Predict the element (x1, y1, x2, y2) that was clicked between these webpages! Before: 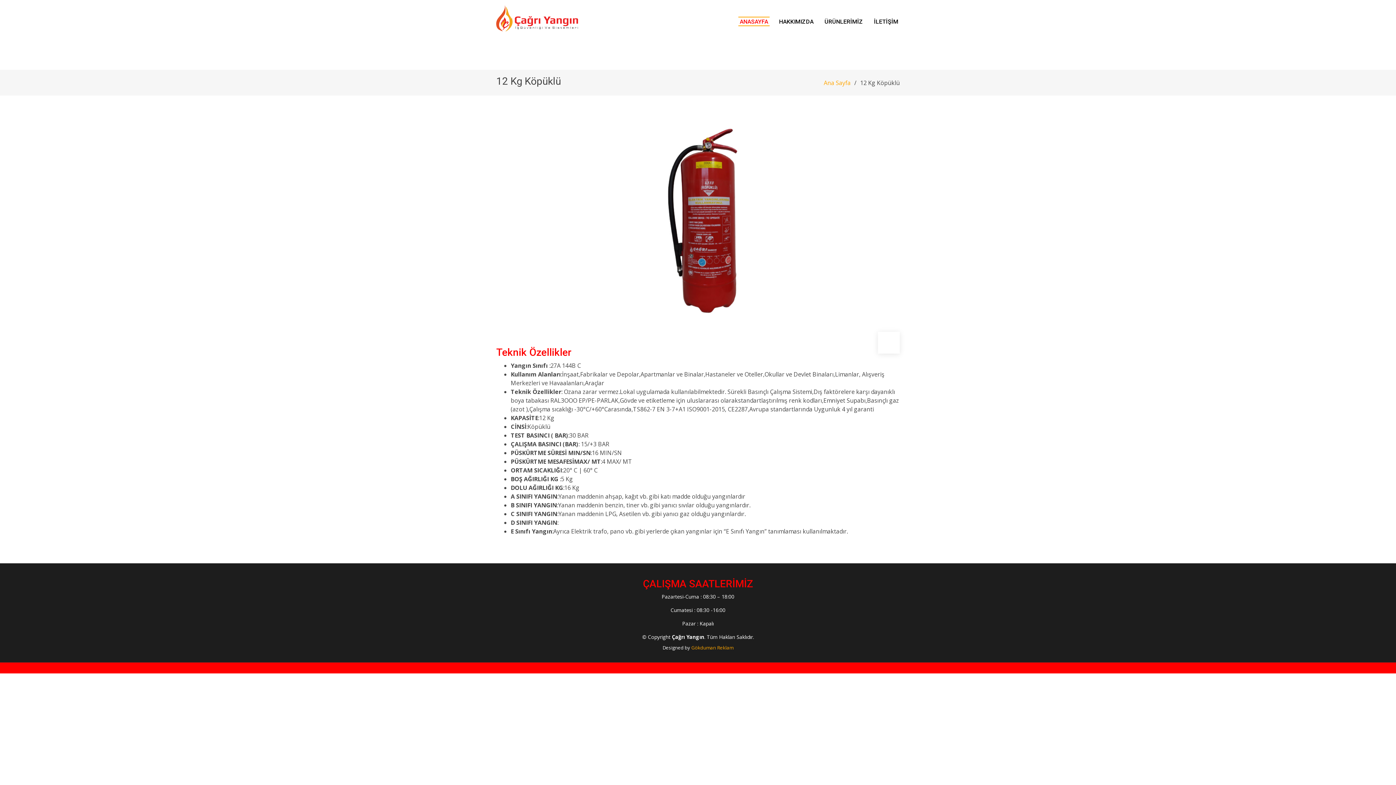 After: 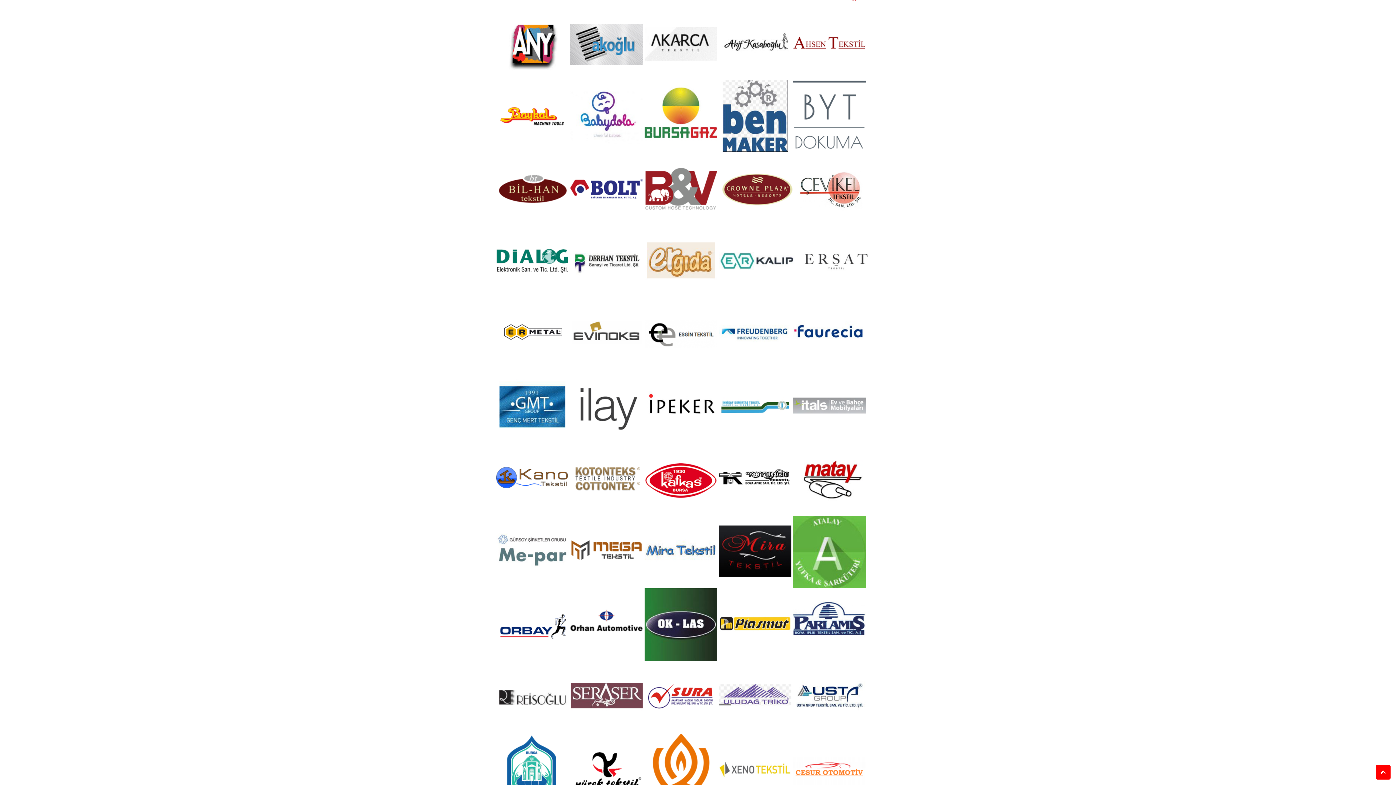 Action: bbox: (823, 17, 864, 26) label: ÜRÜNLERİMİZ